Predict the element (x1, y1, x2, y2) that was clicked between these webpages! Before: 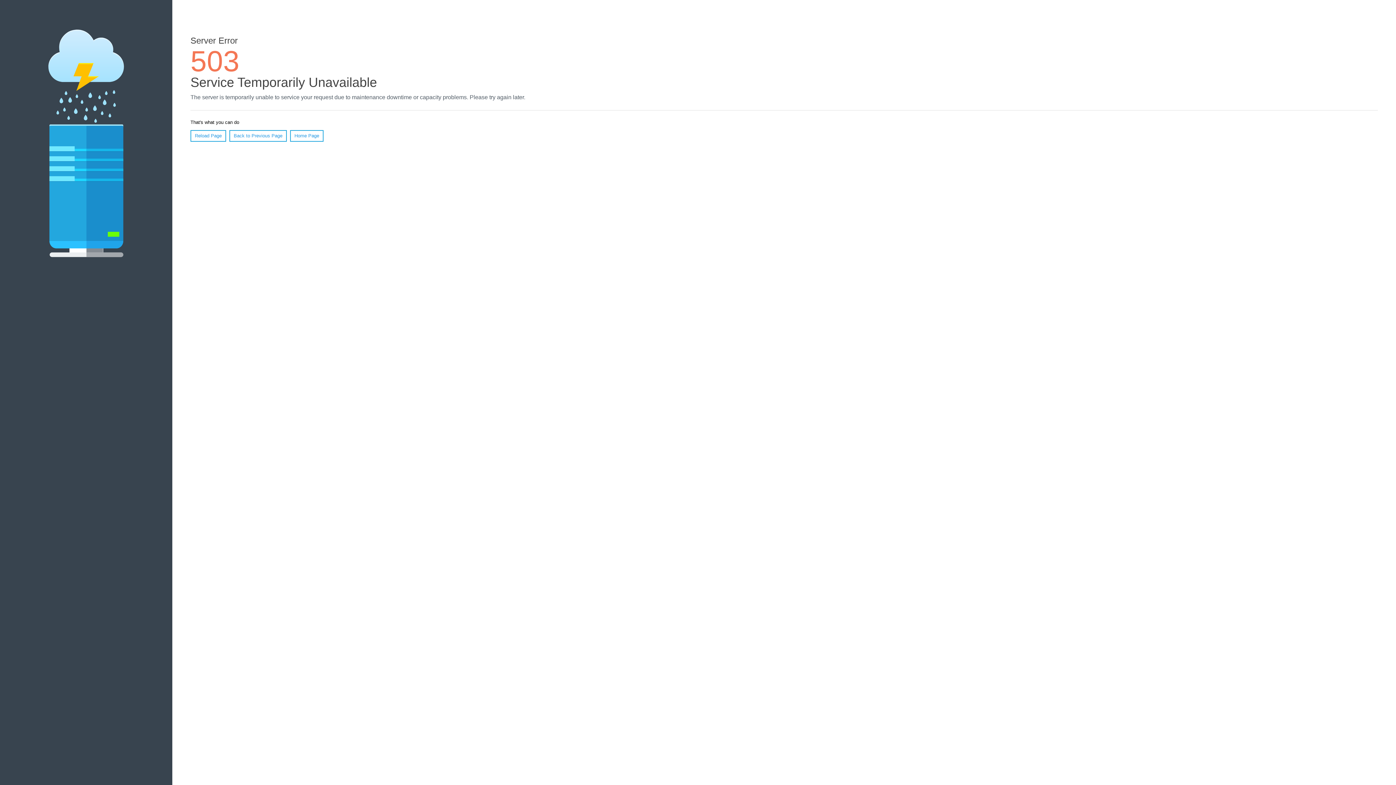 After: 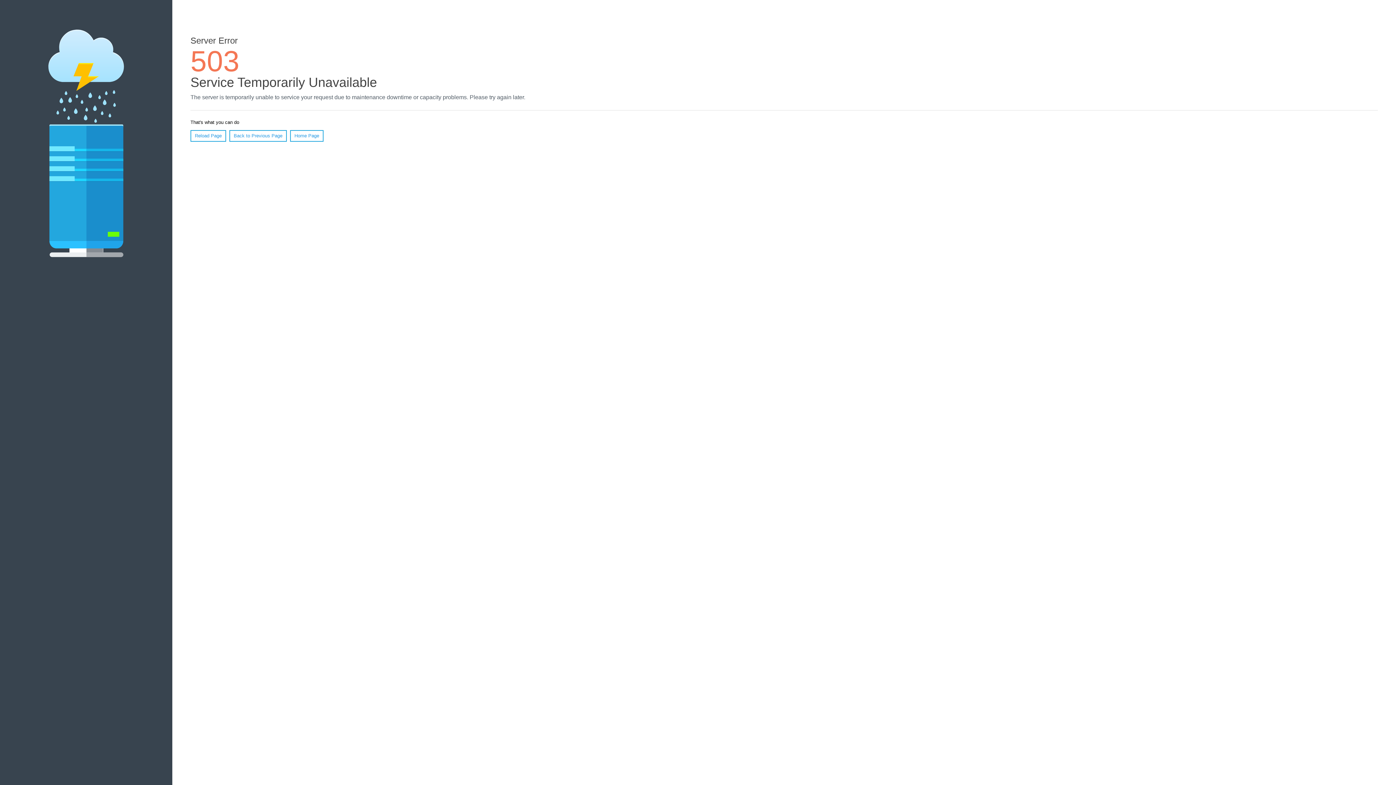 Action: label: Reload Page bbox: (190, 130, 226, 141)